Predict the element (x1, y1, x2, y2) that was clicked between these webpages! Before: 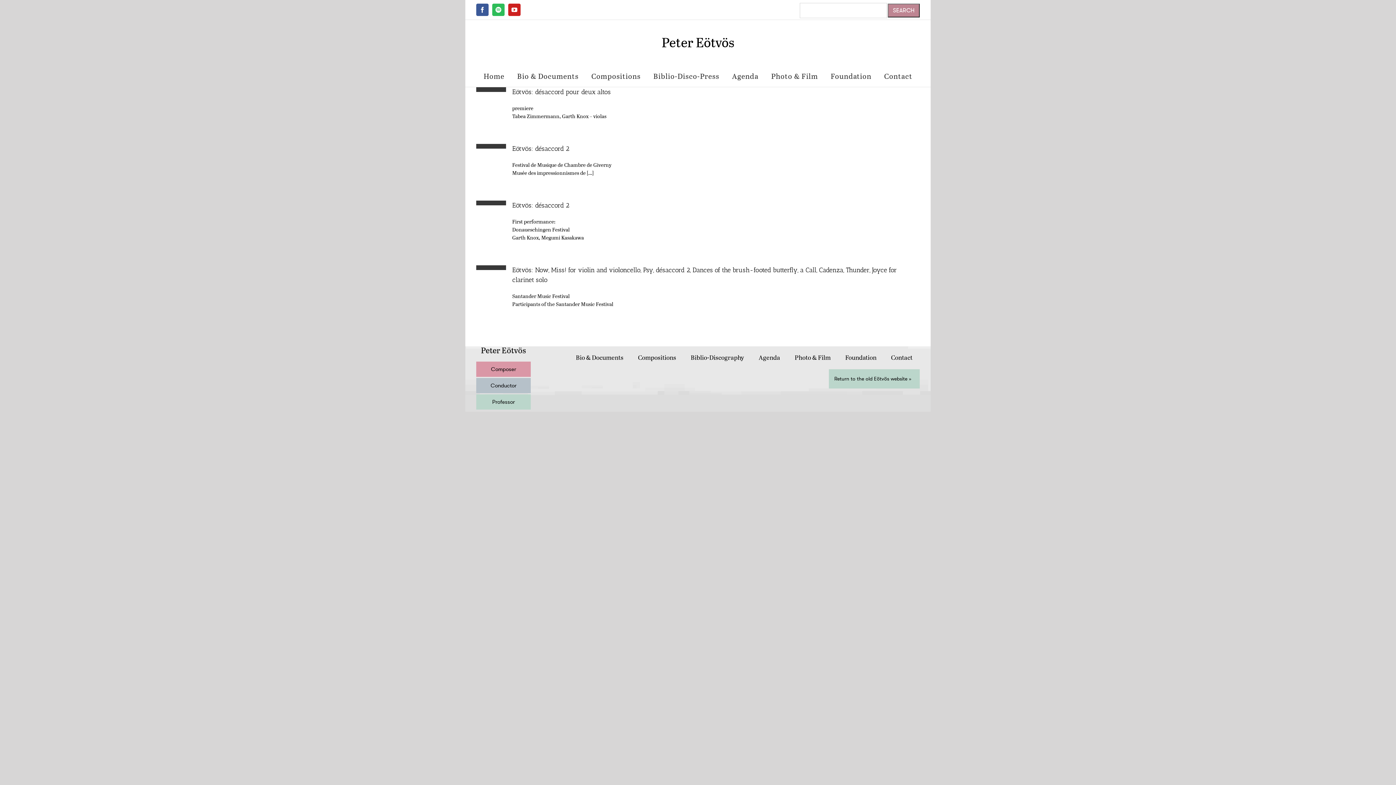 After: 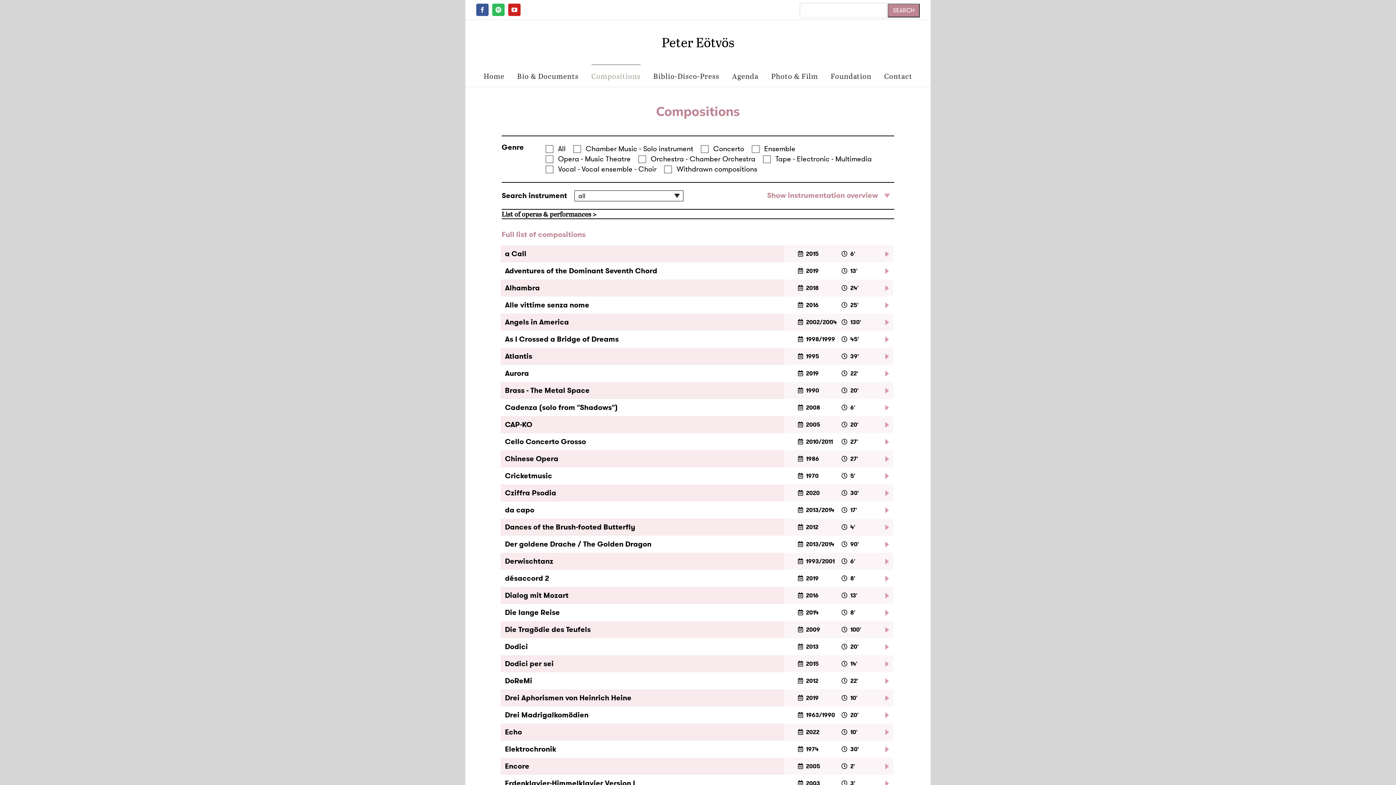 Action: label: Compositions bbox: (638, 353, 676, 361)